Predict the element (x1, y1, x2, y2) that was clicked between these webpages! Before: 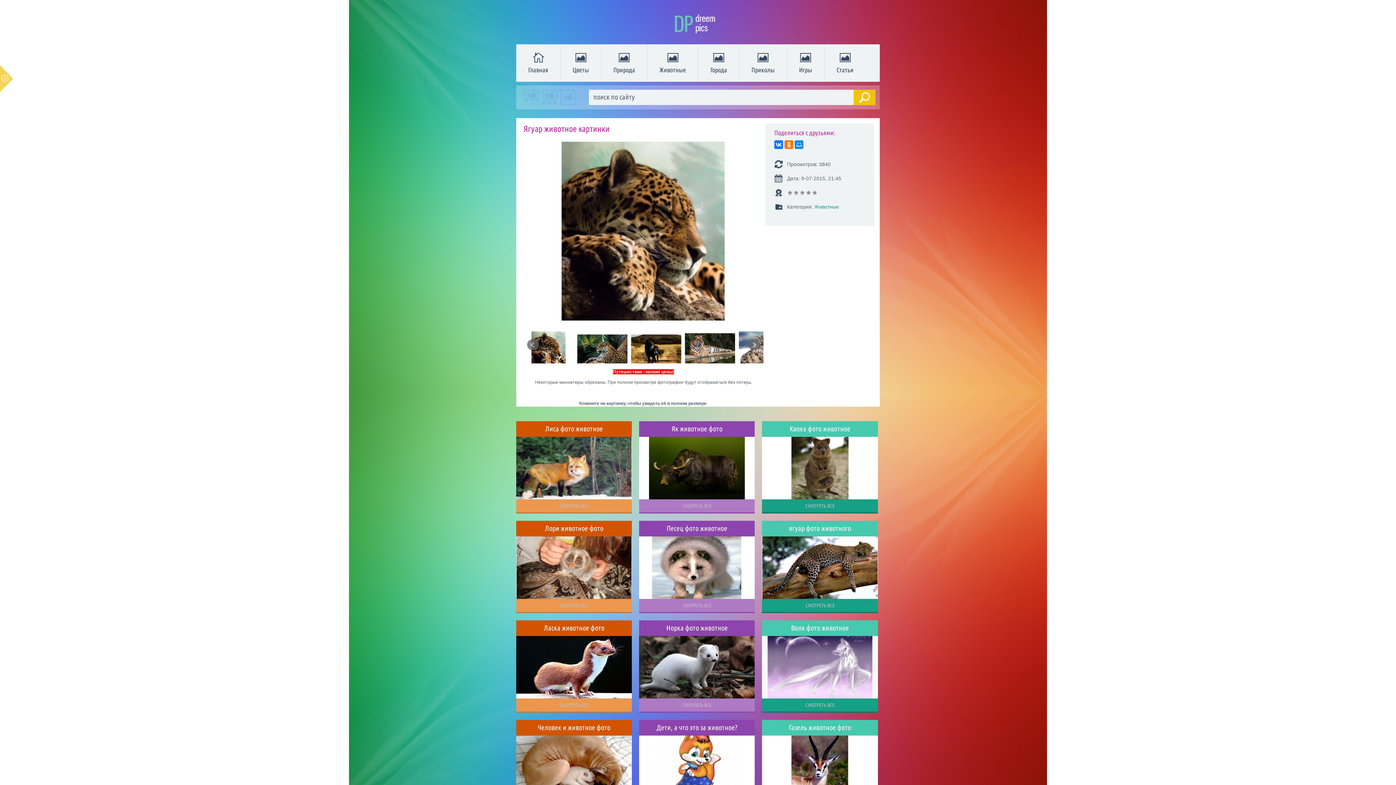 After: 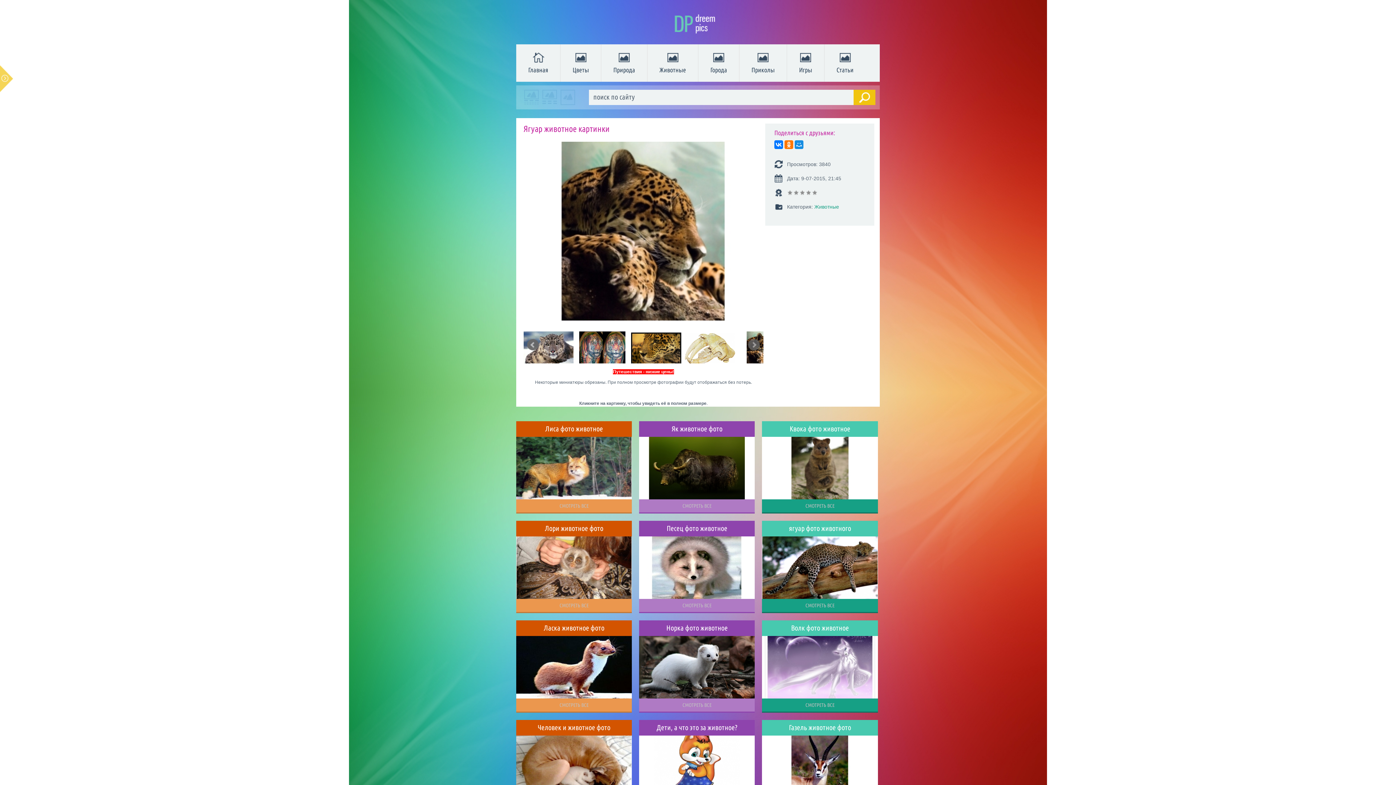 Action: bbox: (527, 339, 538, 350) label: Prev